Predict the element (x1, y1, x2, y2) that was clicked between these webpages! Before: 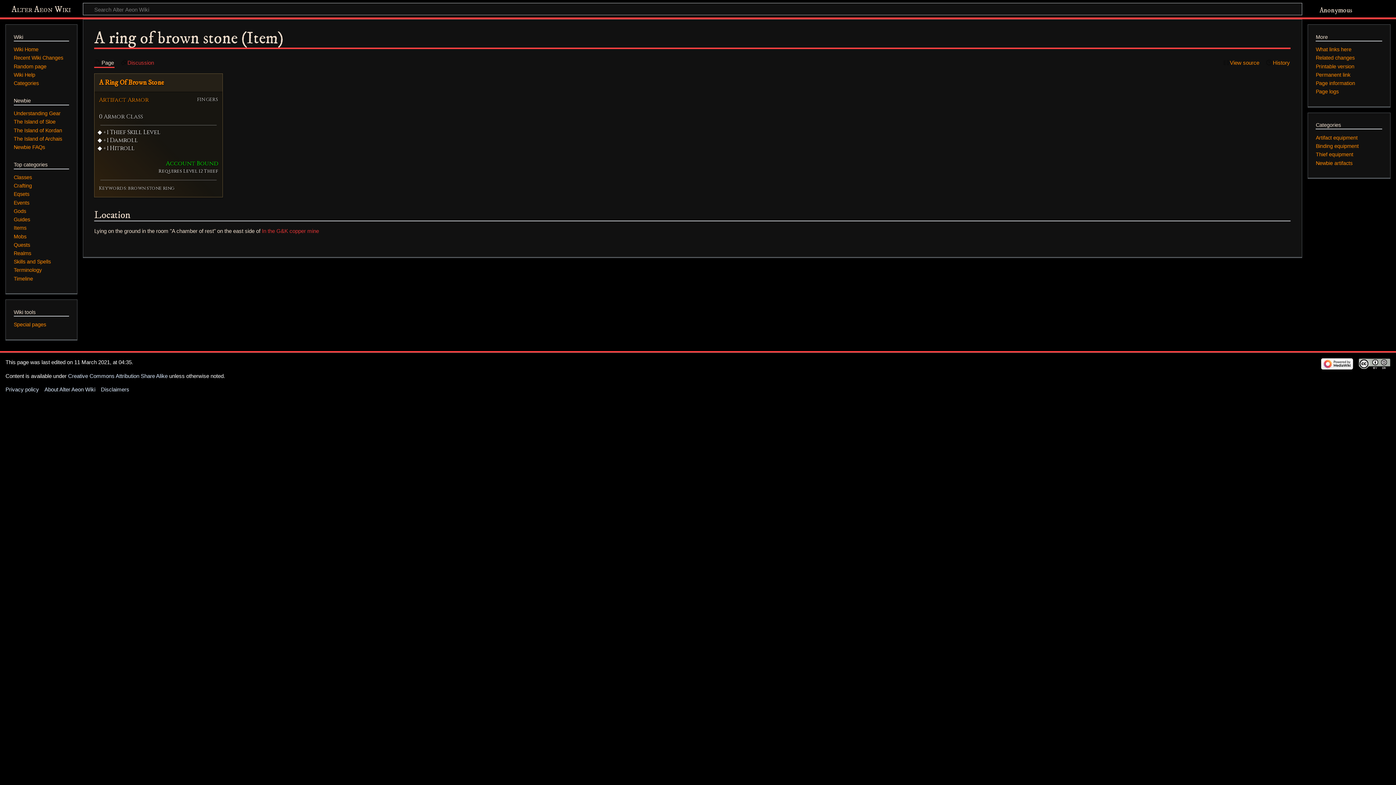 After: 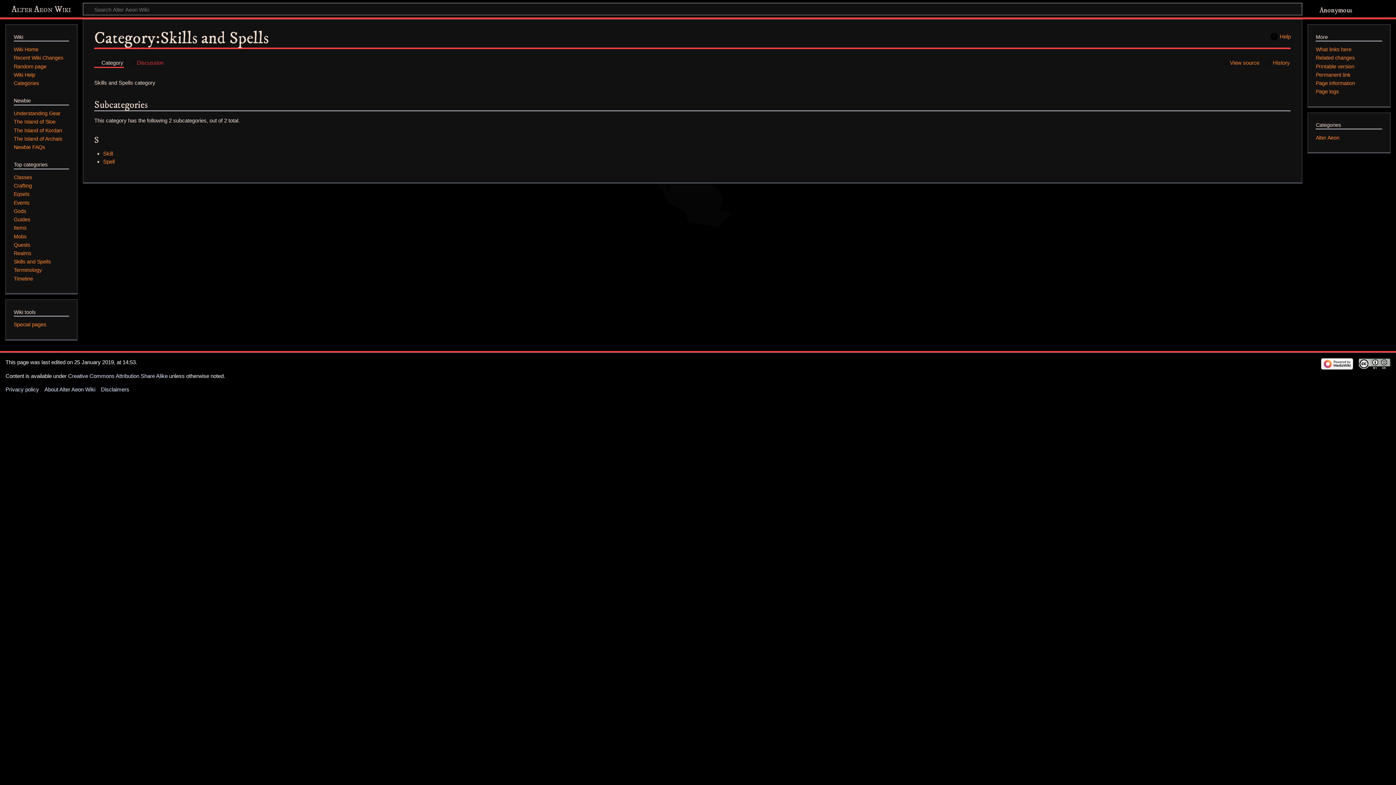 Action: label: Skills and Spells bbox: (13, 258, 50, 264)